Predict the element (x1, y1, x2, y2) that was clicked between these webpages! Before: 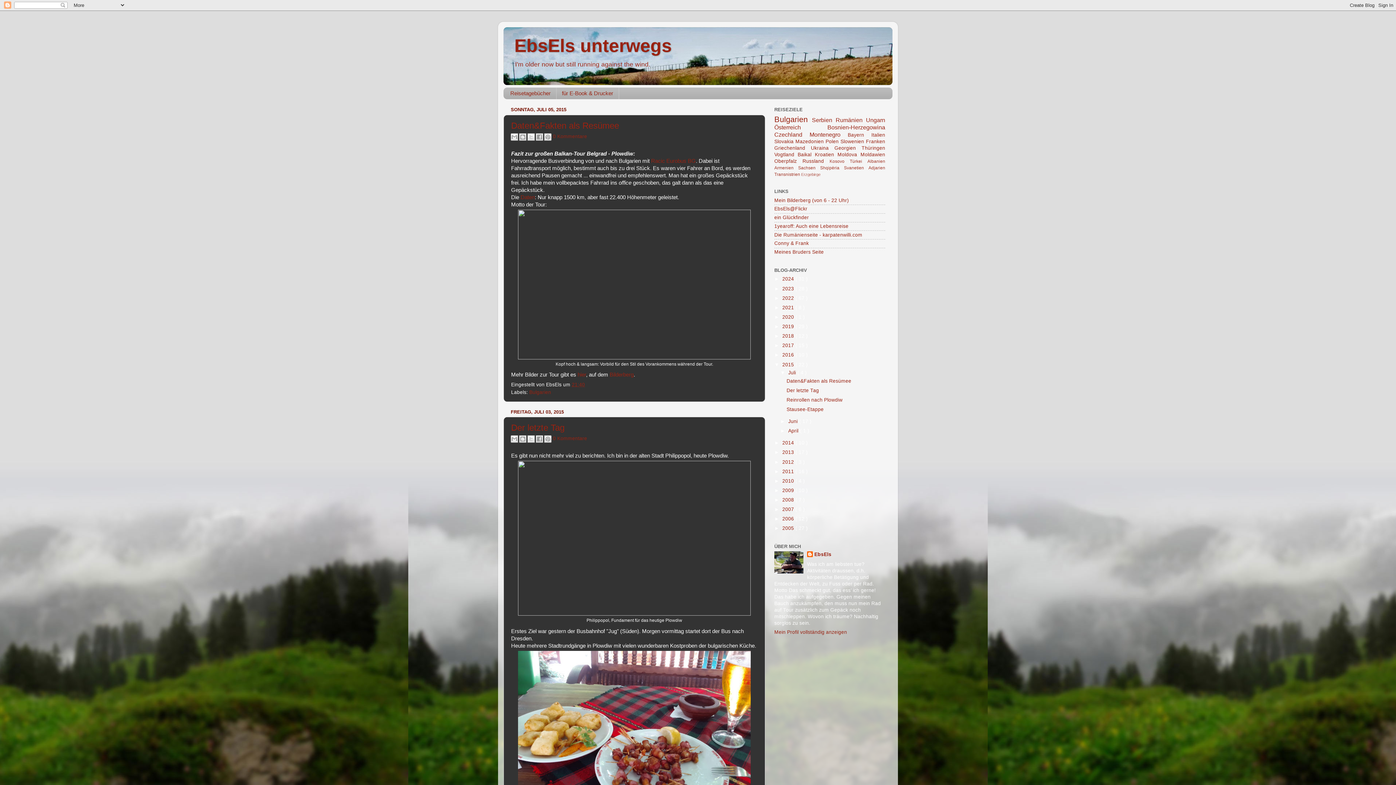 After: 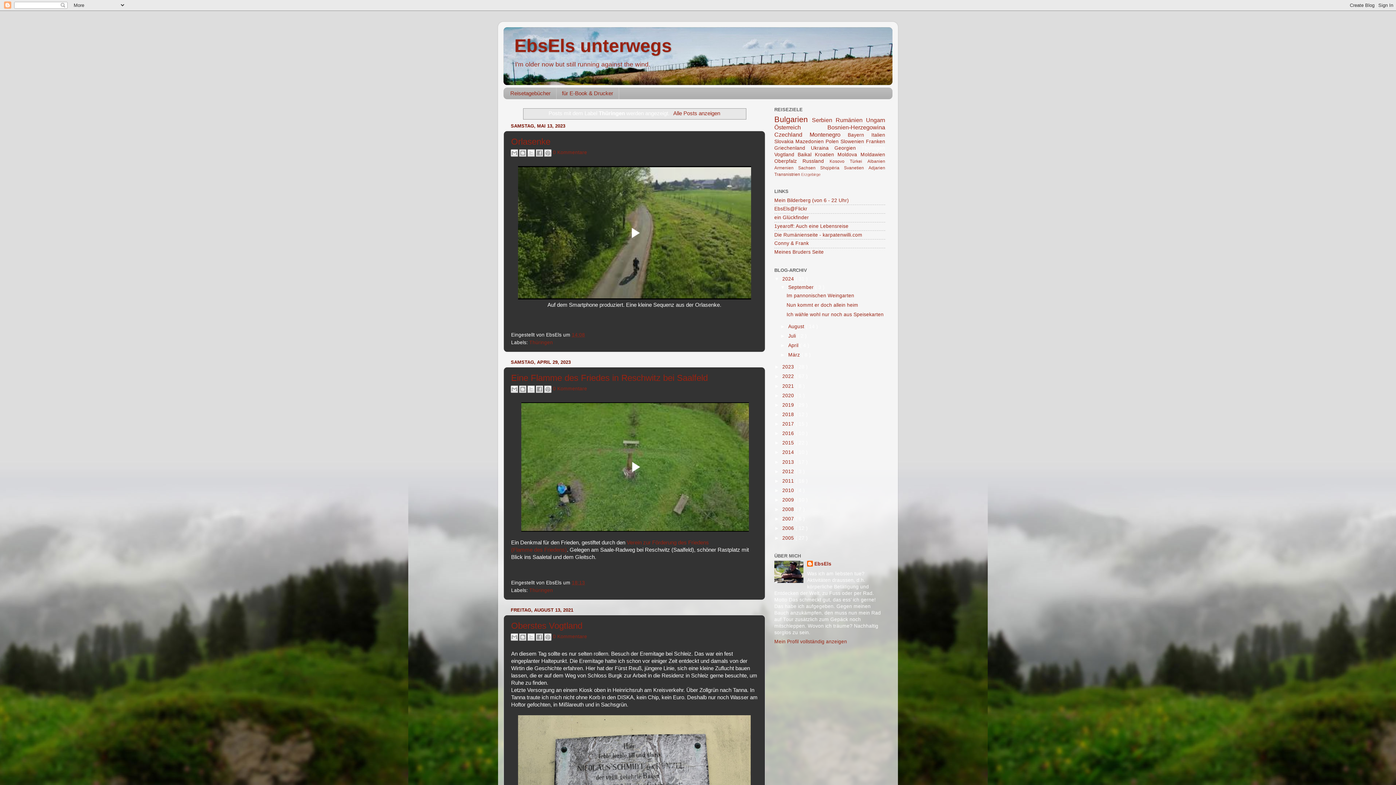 Action: label: Thüringen  bbox: (861, 145, 885, 150)